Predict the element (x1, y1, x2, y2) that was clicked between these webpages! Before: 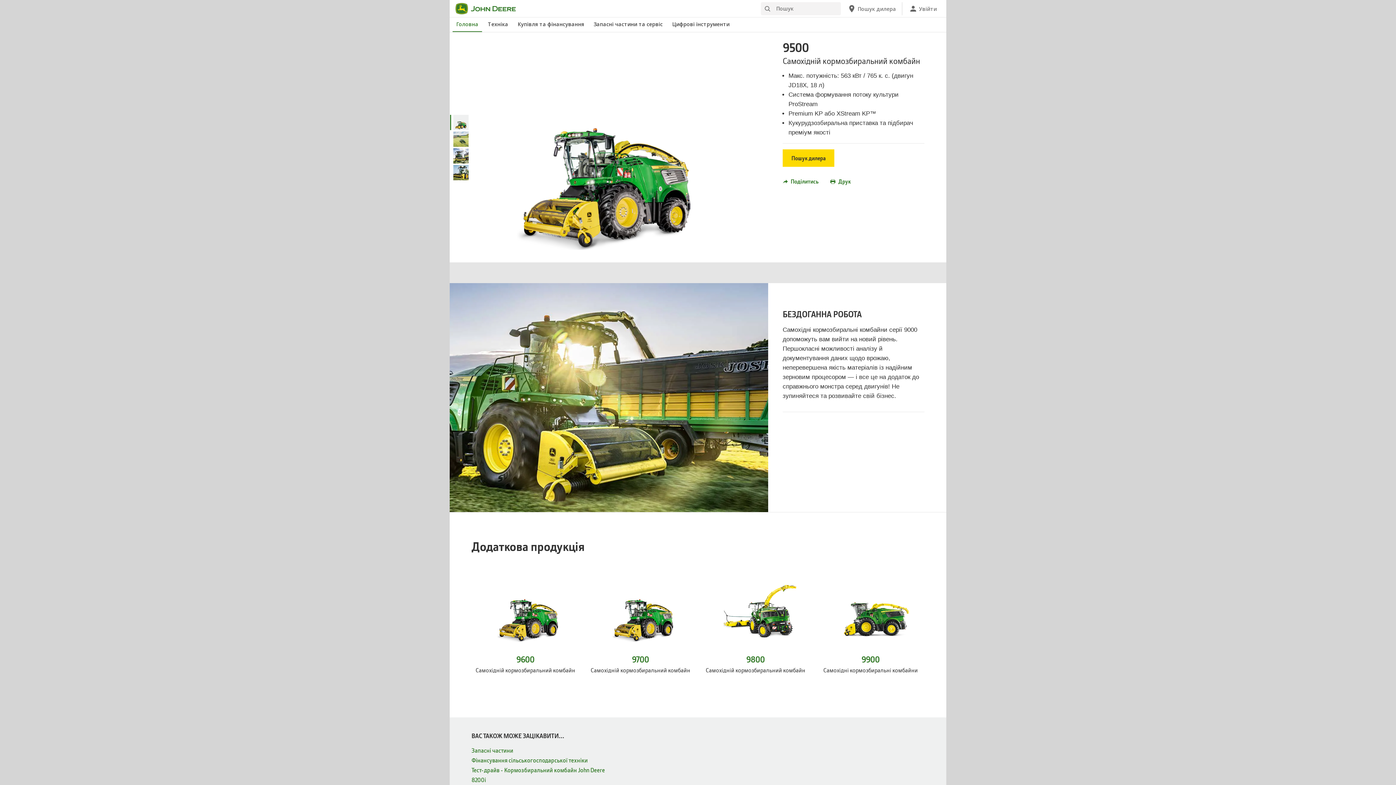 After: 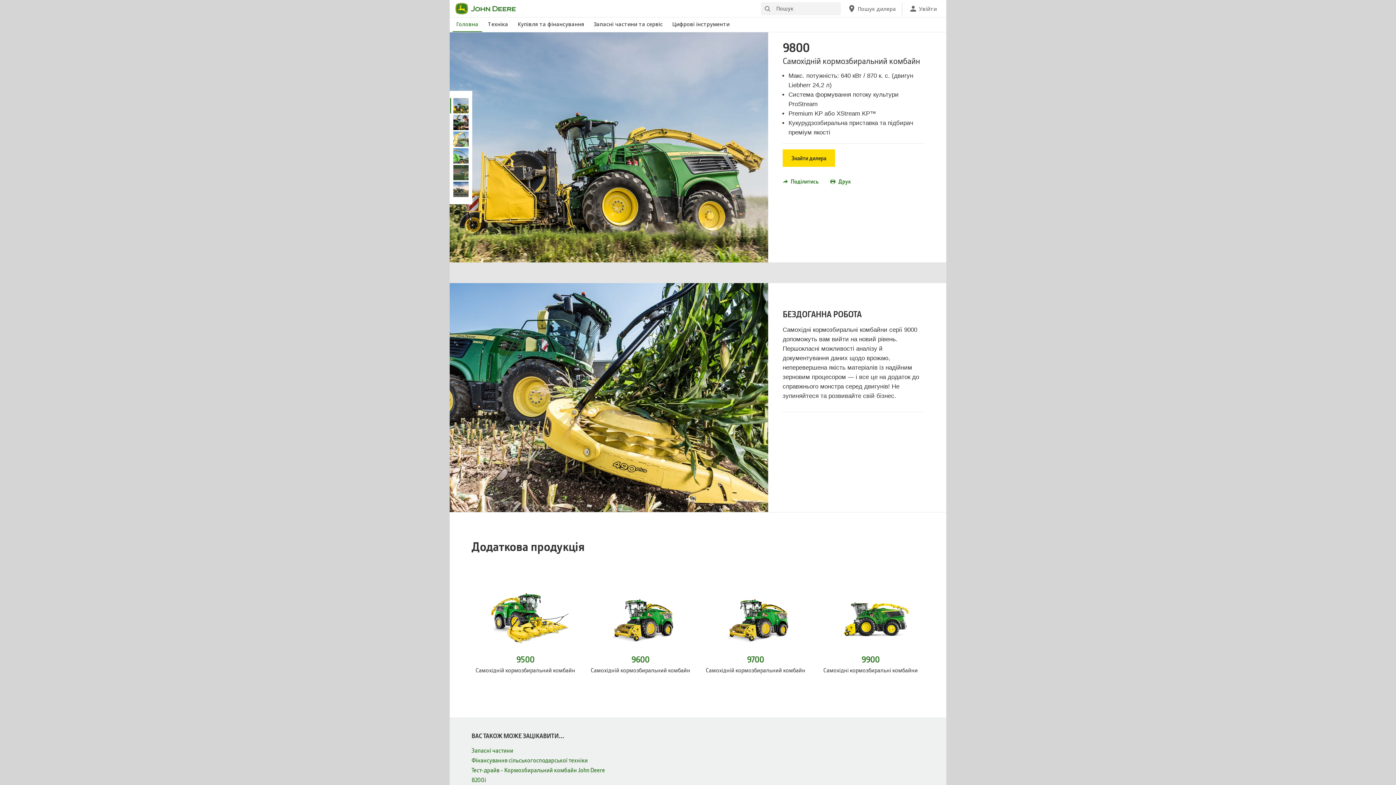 Action: bbox: (701, 565, 809, 675) label: 9800
Самохідній кормозбиральний комбайн